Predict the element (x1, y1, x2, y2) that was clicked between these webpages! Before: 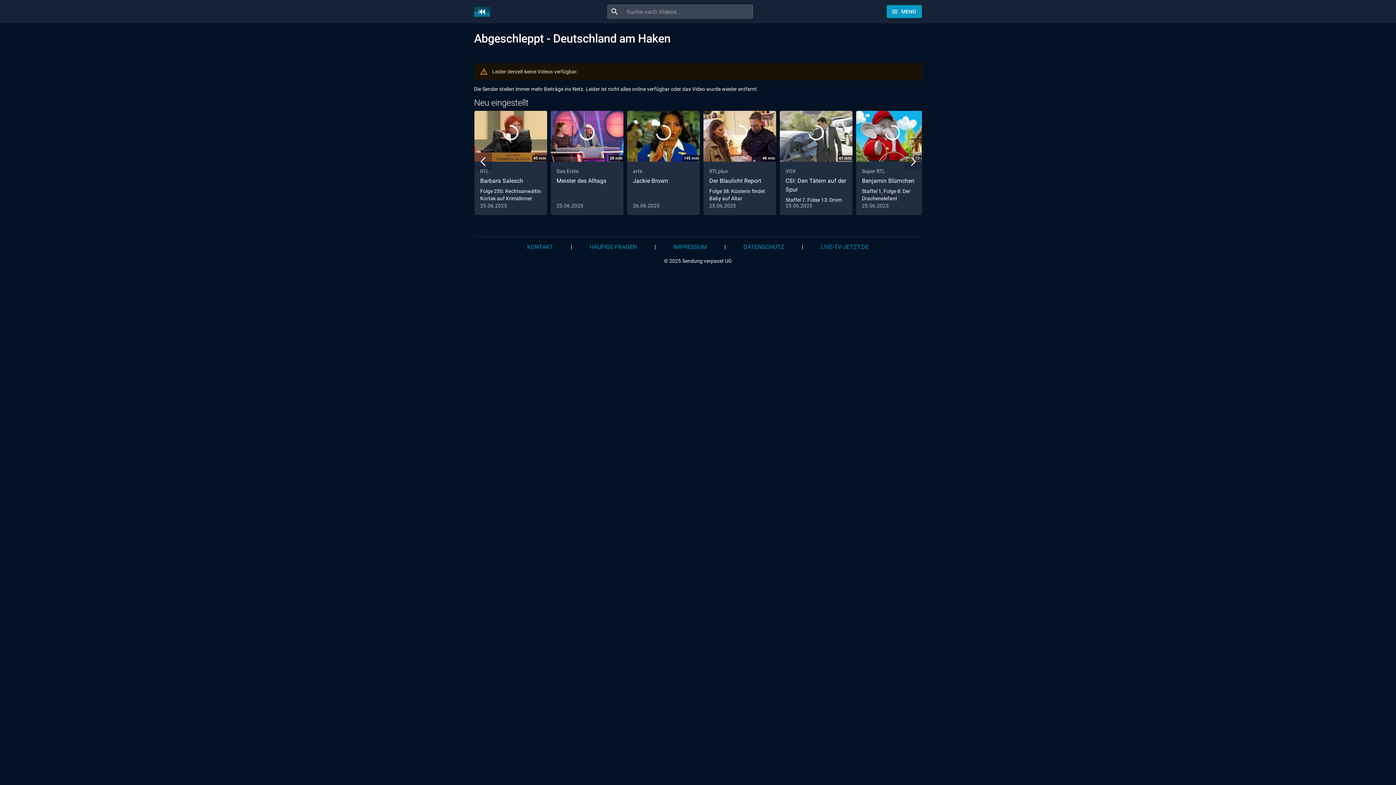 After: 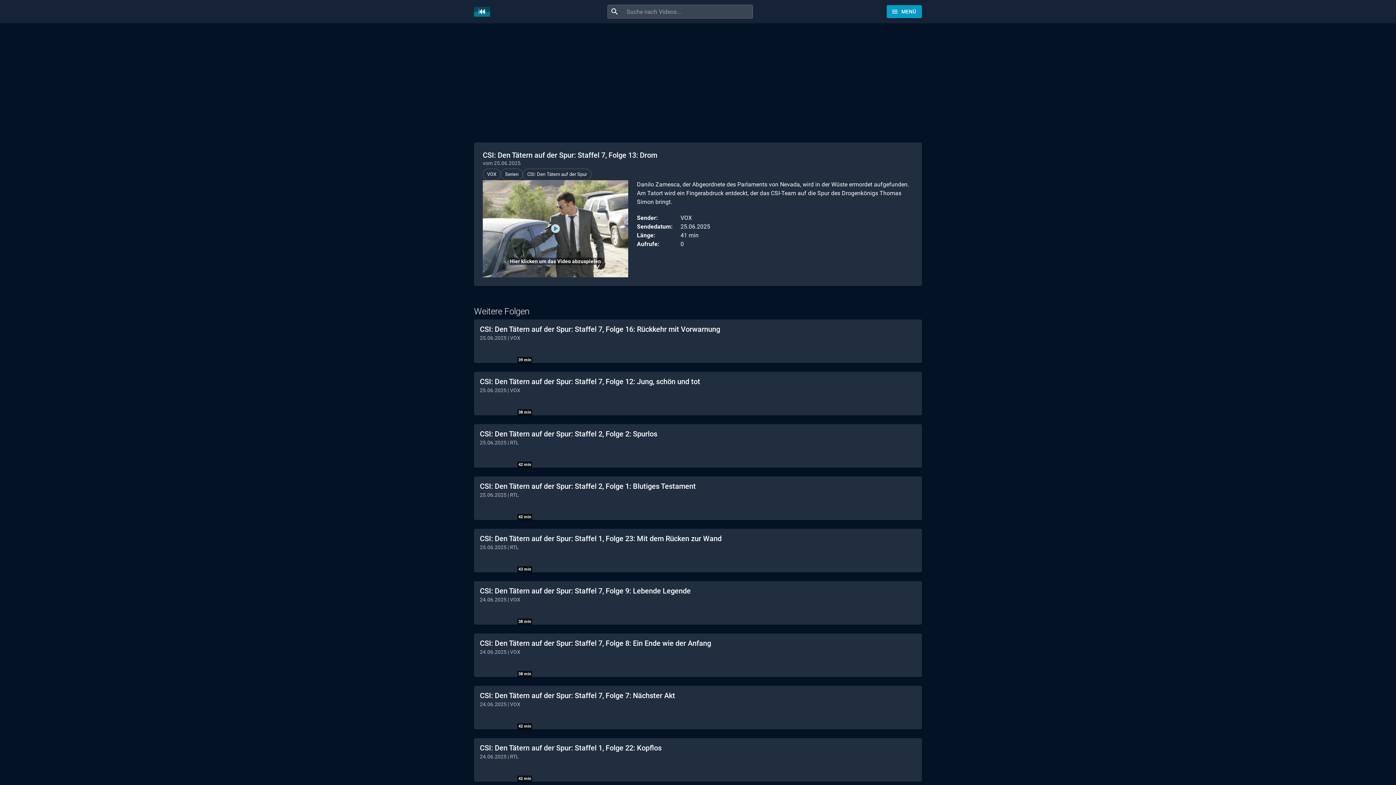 Action: bbox: (780, 111, 852, 215) label: 41 min

VOX

CSI: Den Tätern auf der Spur
Staffel 7, Folge 13: Drom

25.06.2025